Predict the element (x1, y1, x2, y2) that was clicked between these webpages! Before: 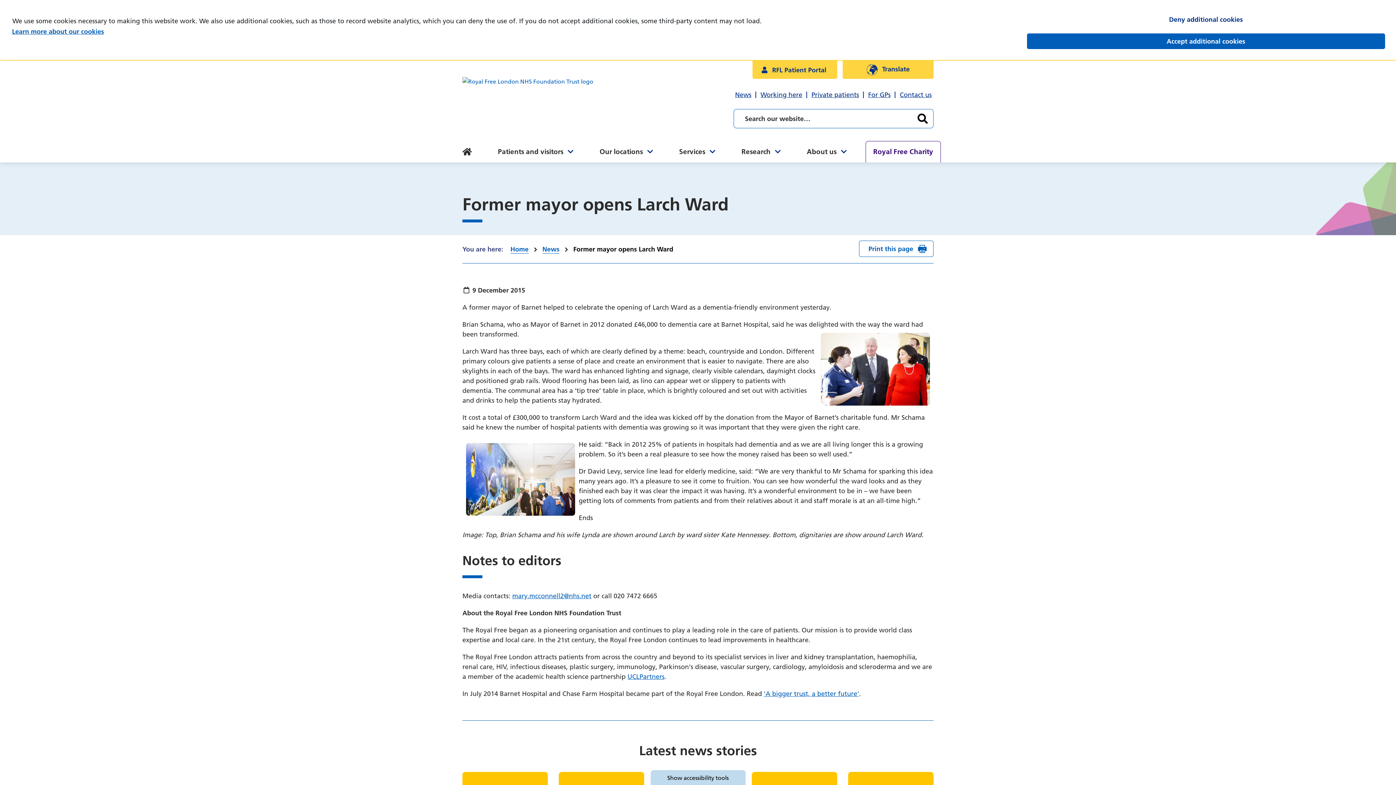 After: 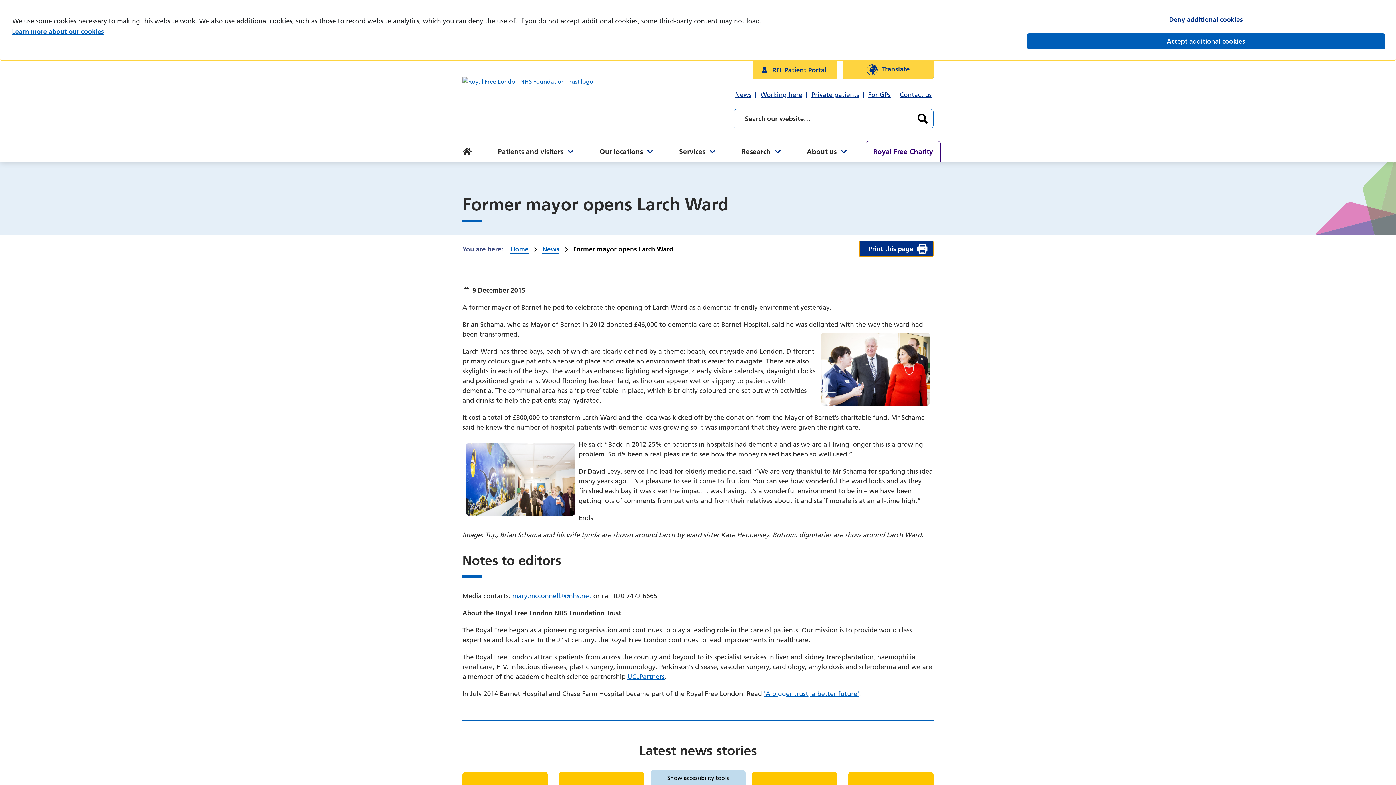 Action: label: Print this page bbox: (859, 240, 933, 257)